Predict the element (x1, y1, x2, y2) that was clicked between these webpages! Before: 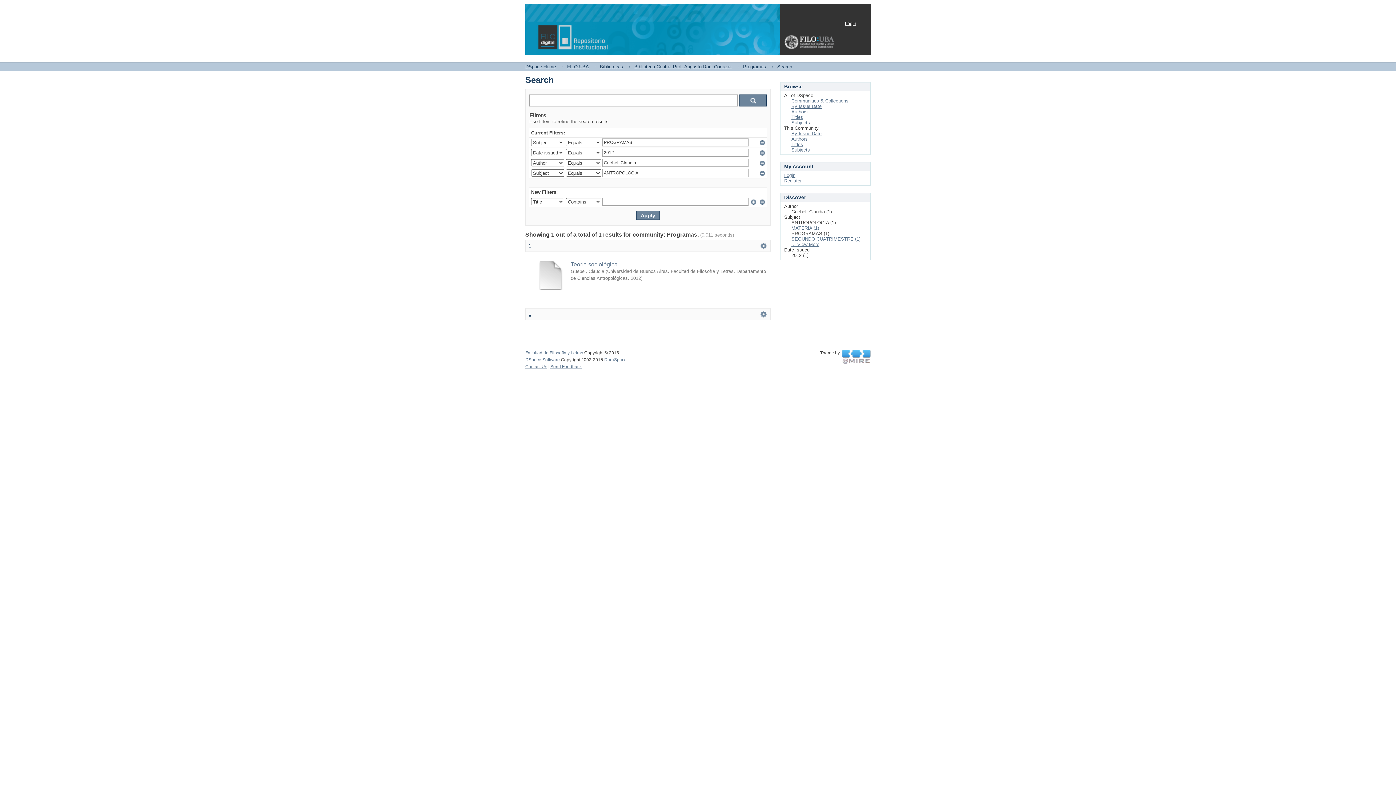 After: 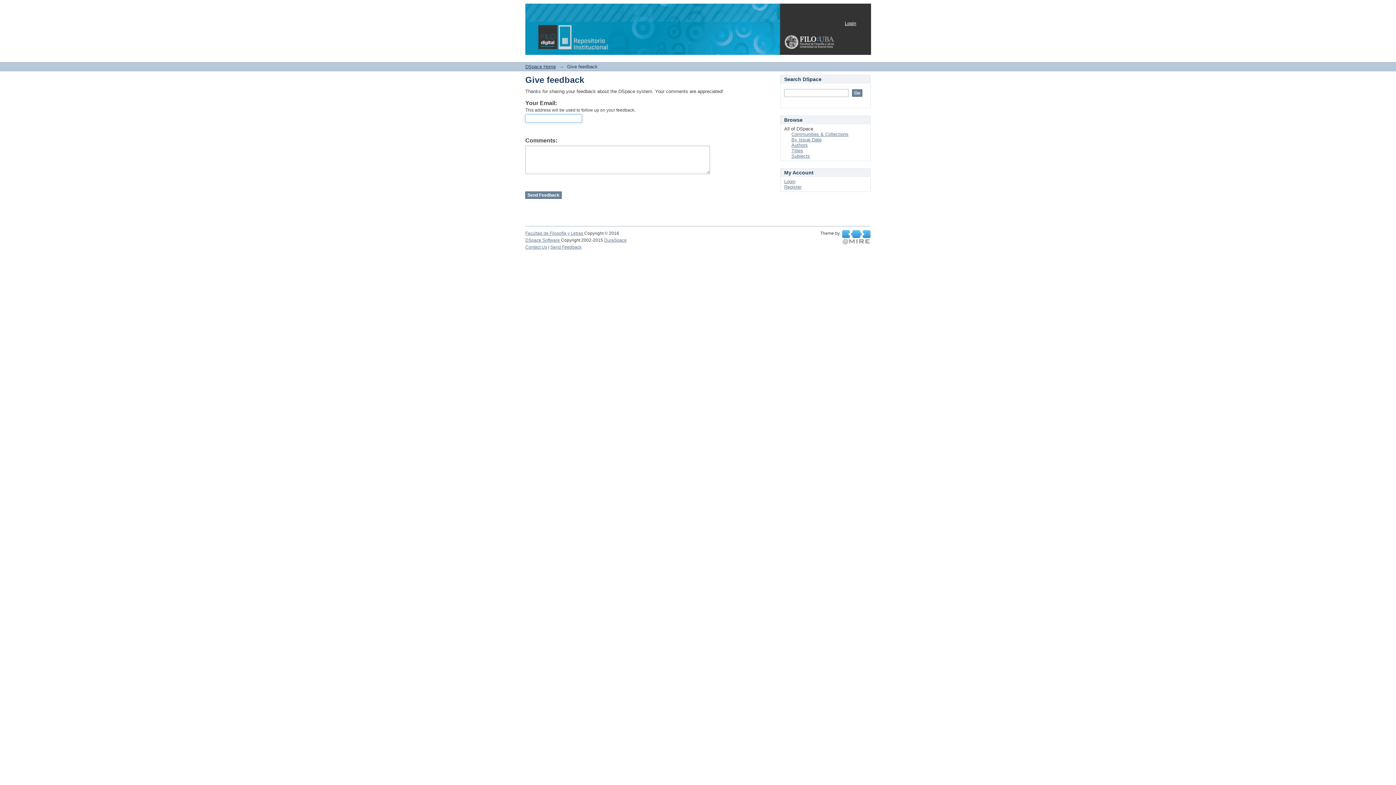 Action: bbox: (550, 364, 581, 369) label: Send Feedback